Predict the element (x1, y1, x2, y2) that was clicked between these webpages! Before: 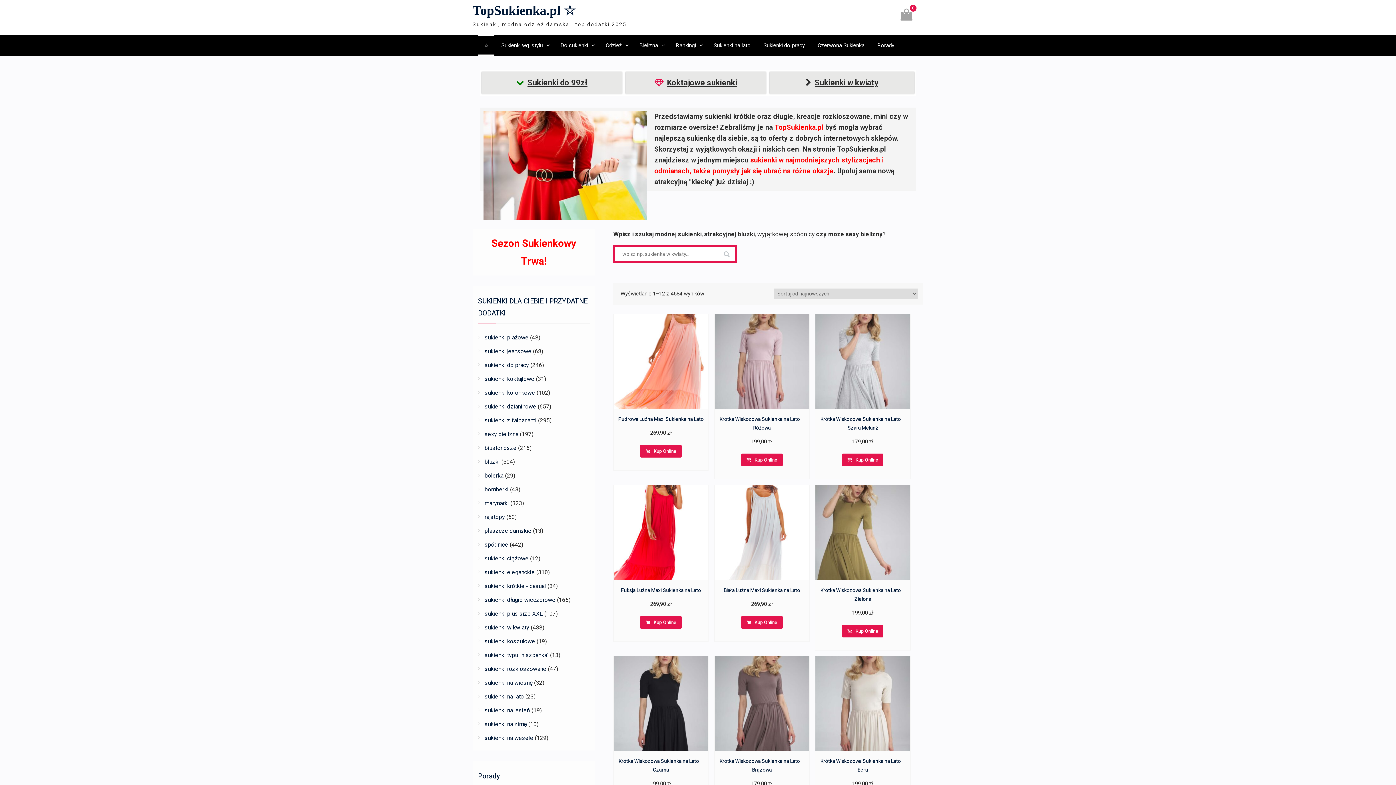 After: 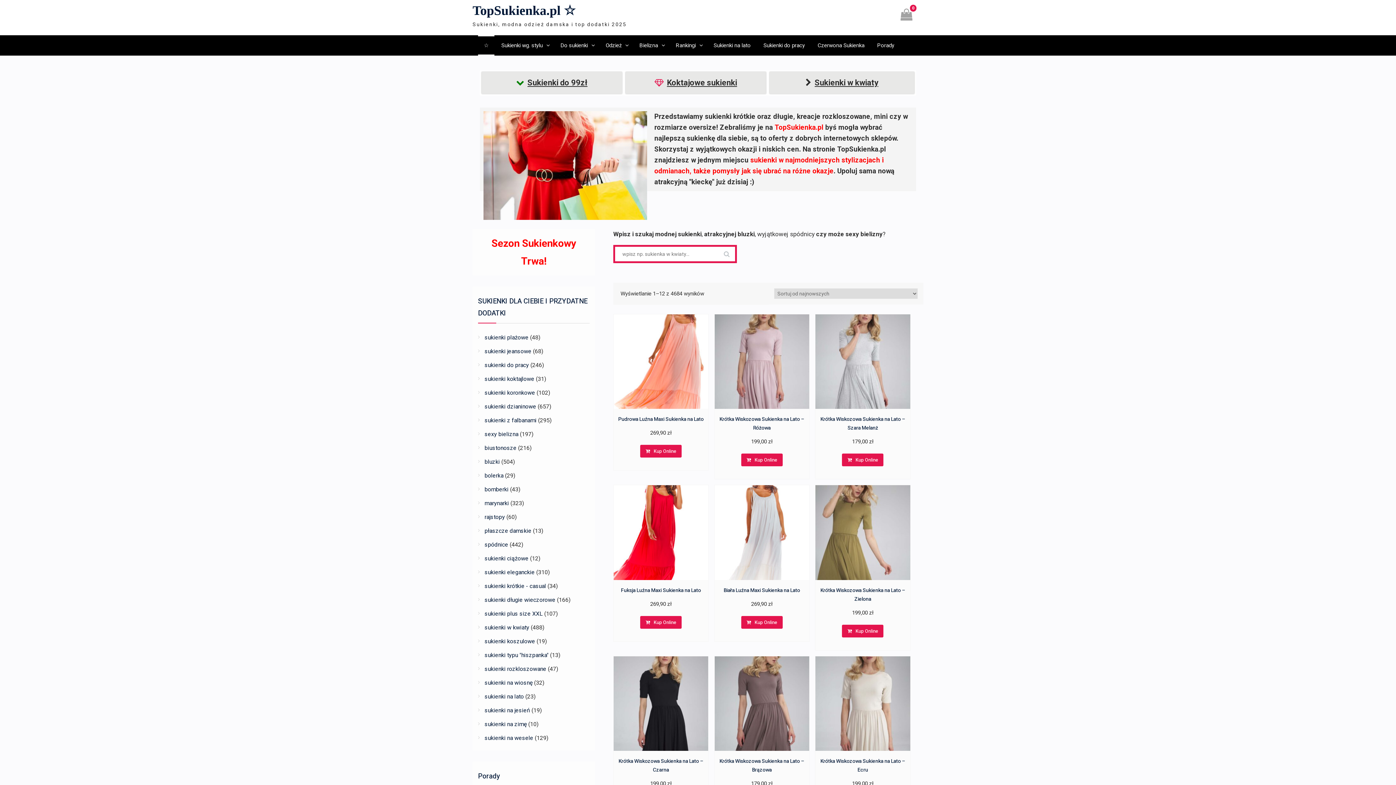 Action: bbox: (472, 3, 575, 17) label: TopSukienka.pl ☆